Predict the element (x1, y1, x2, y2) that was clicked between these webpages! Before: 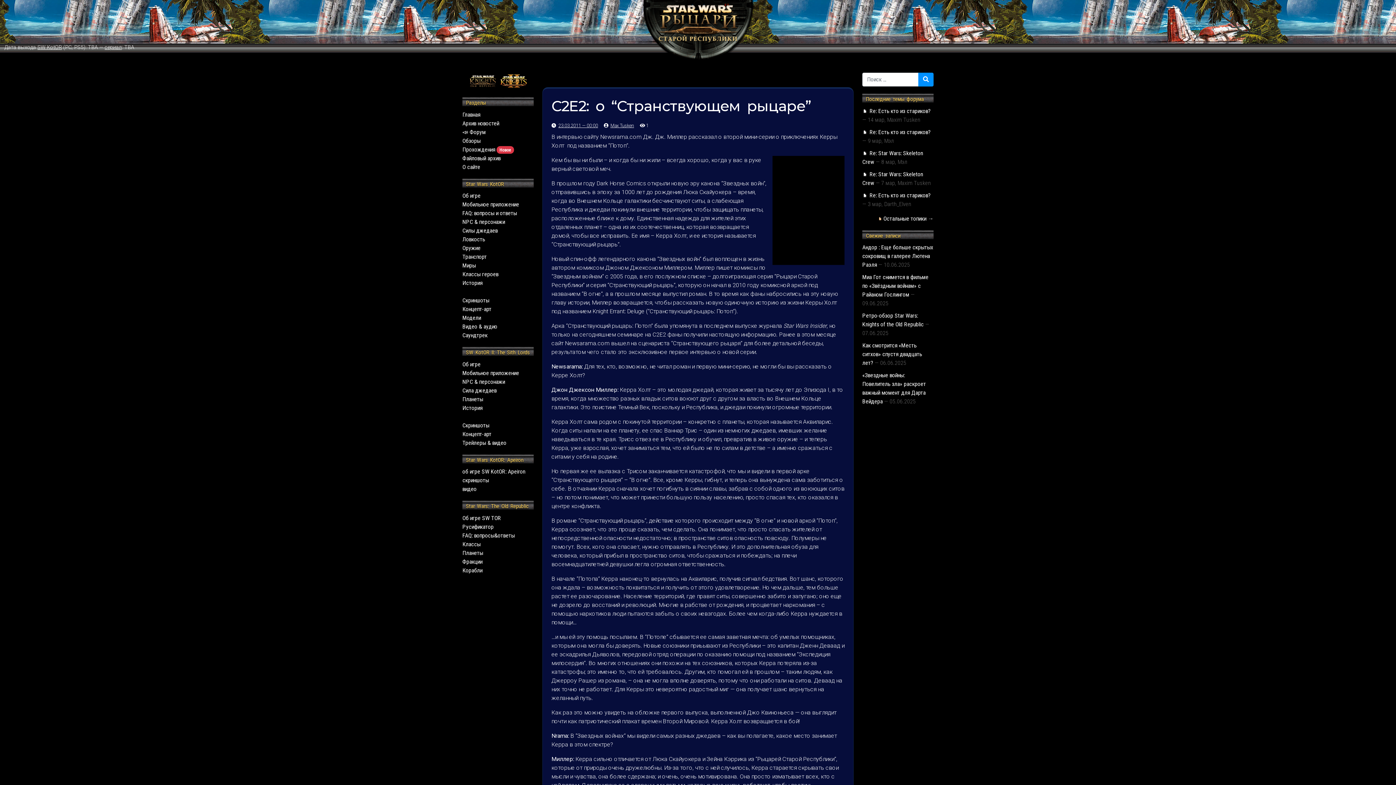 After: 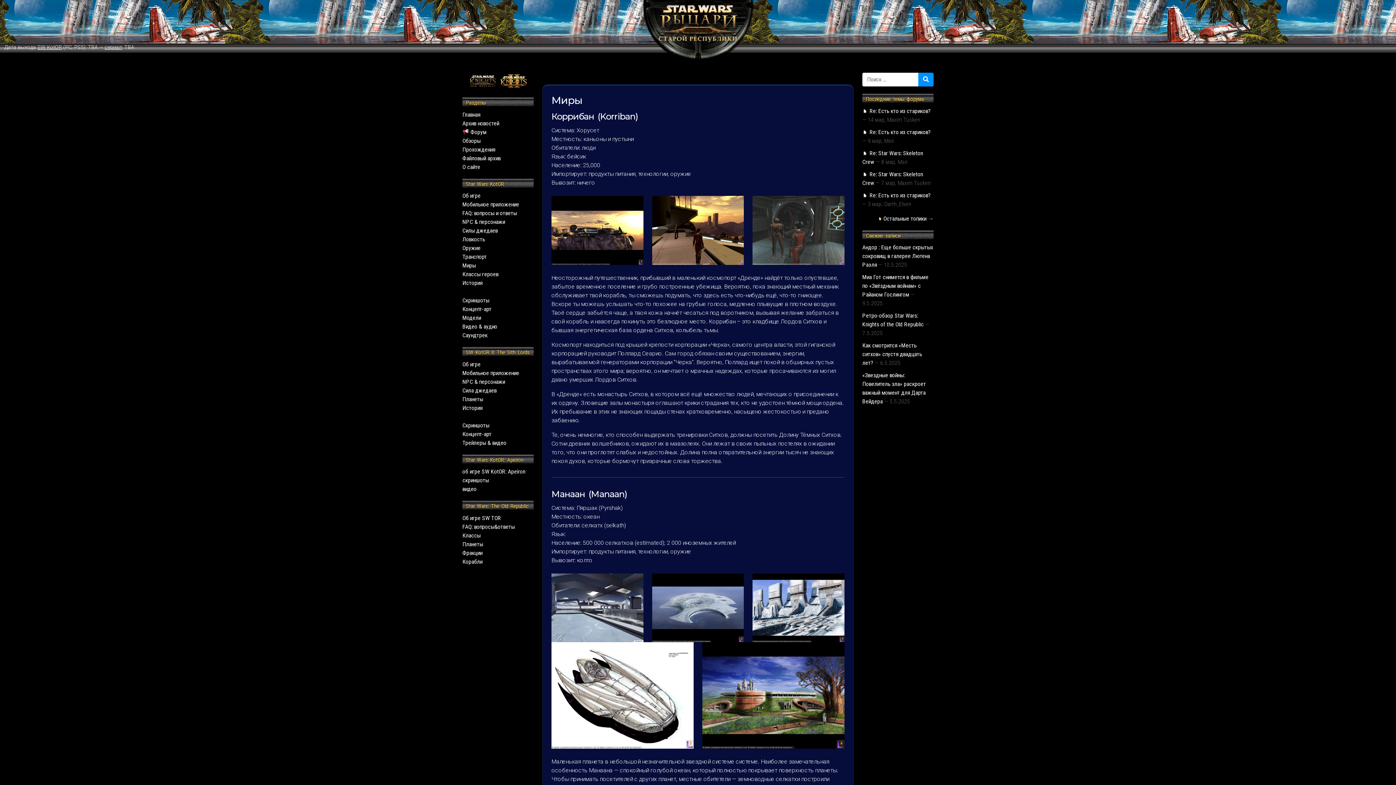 Action: label: Миры bbox: (462, 262, 476, 269)